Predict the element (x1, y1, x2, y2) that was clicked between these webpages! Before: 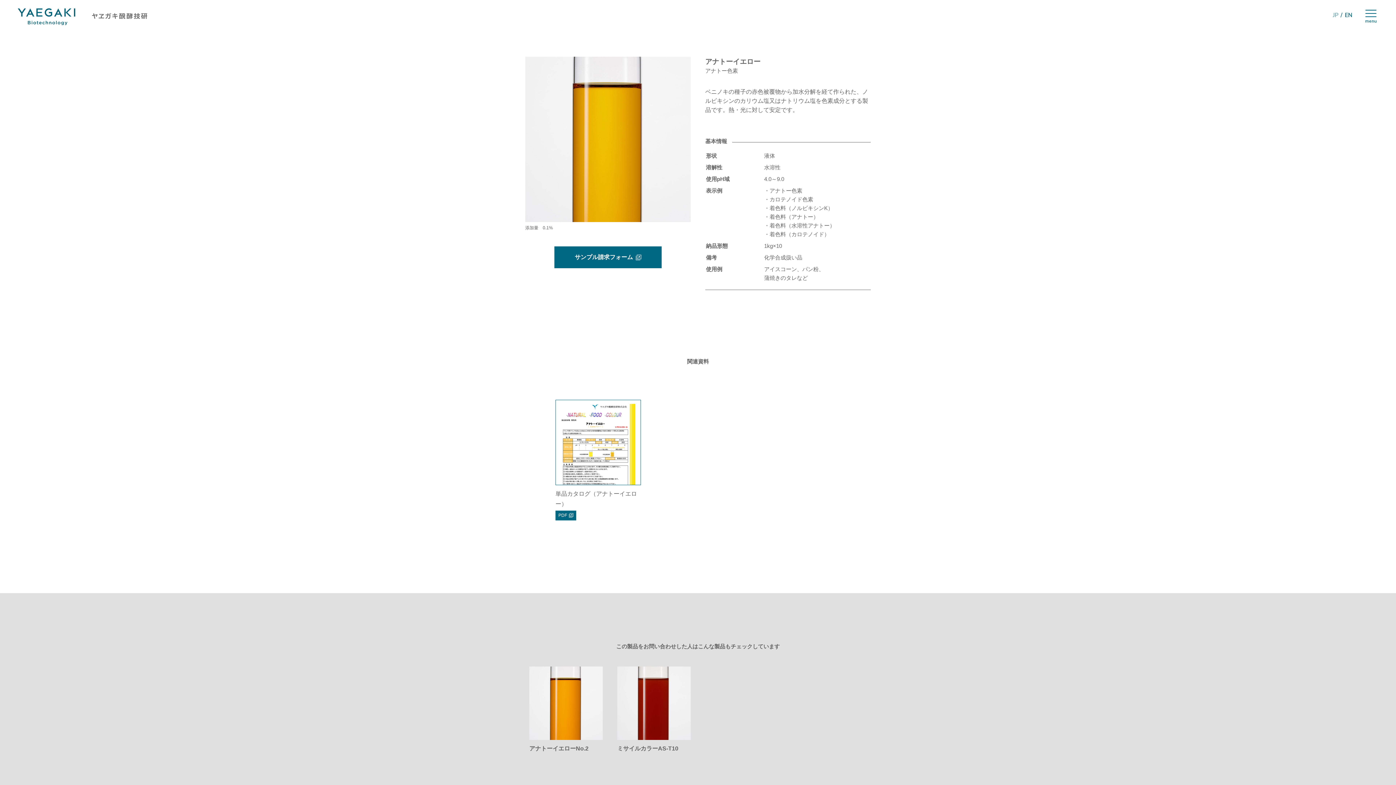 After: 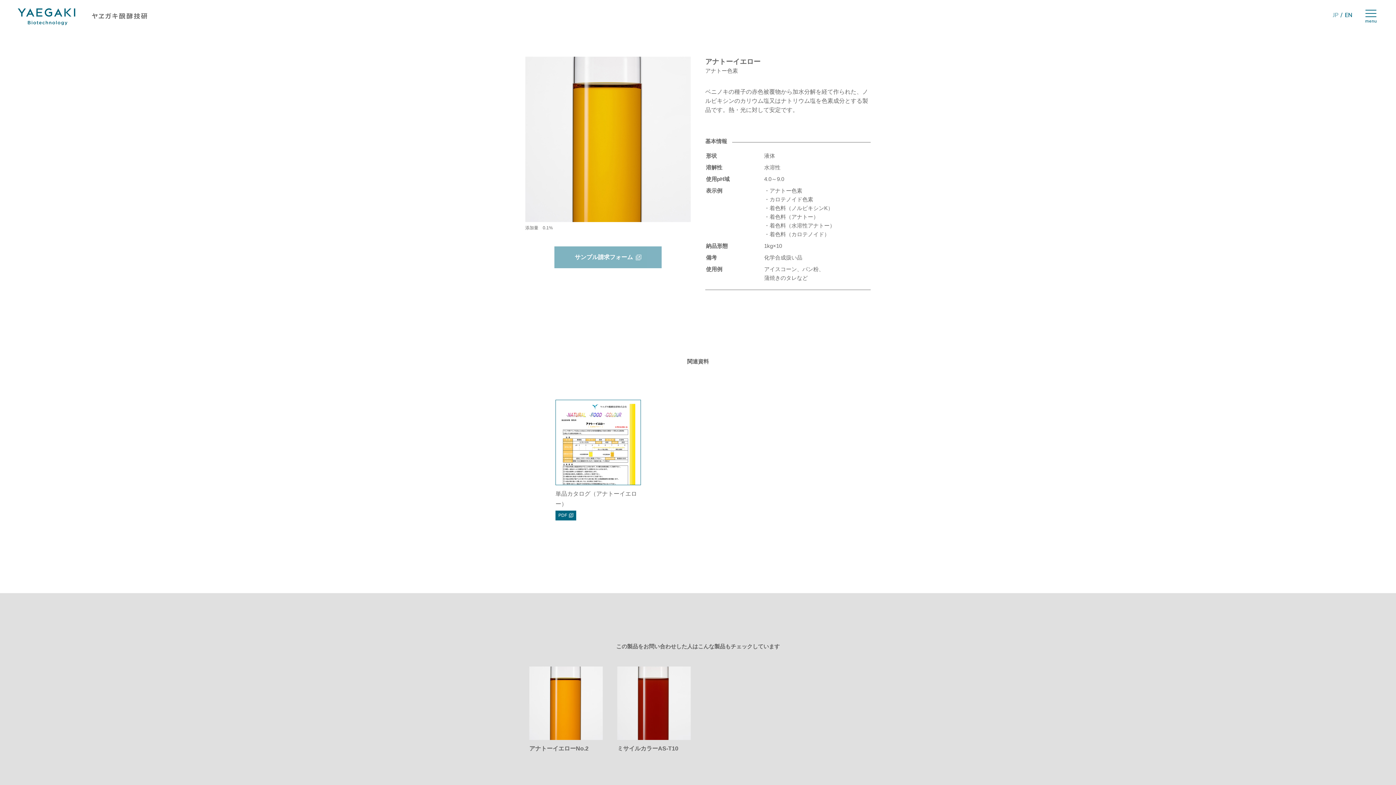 Action: label: サンプル請求フォーム bbox: (554, 246, 661, 268)